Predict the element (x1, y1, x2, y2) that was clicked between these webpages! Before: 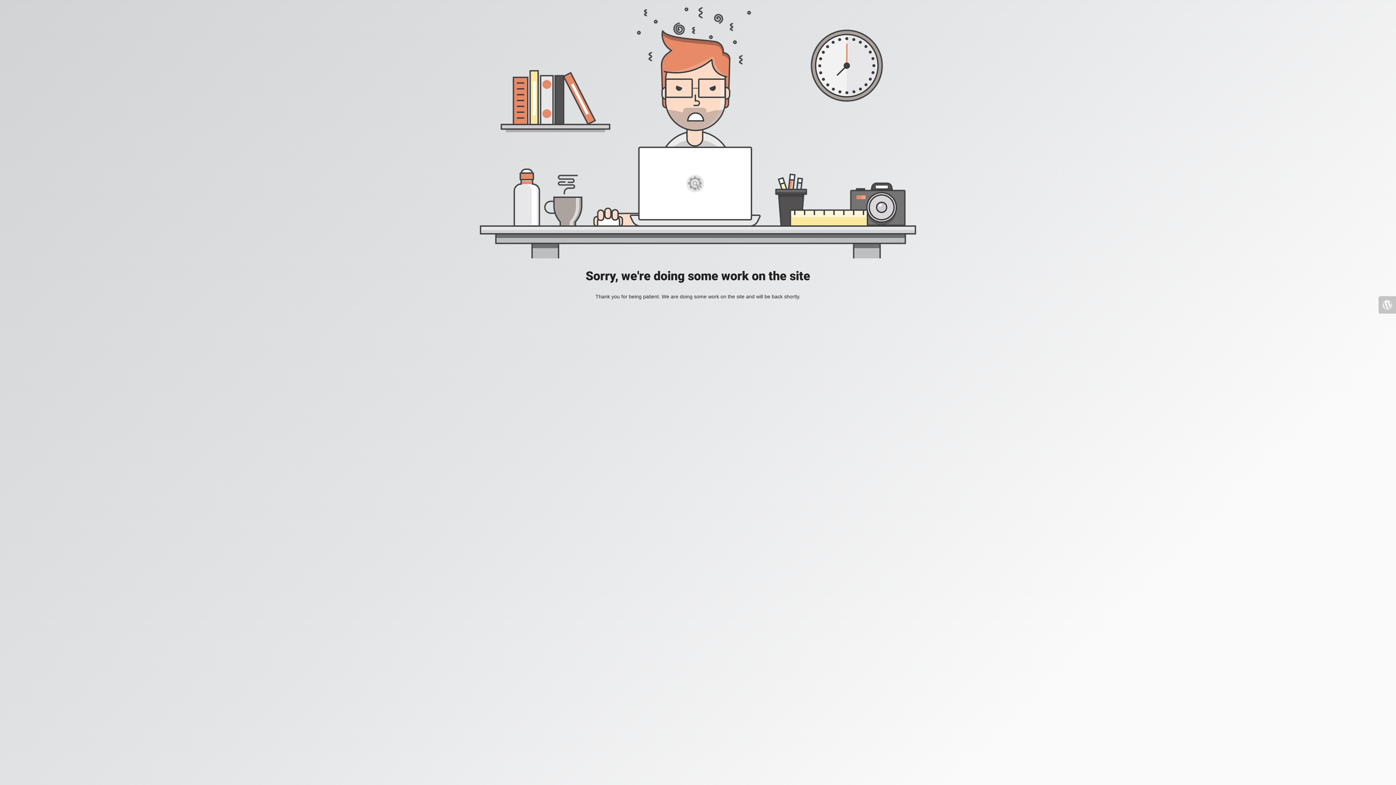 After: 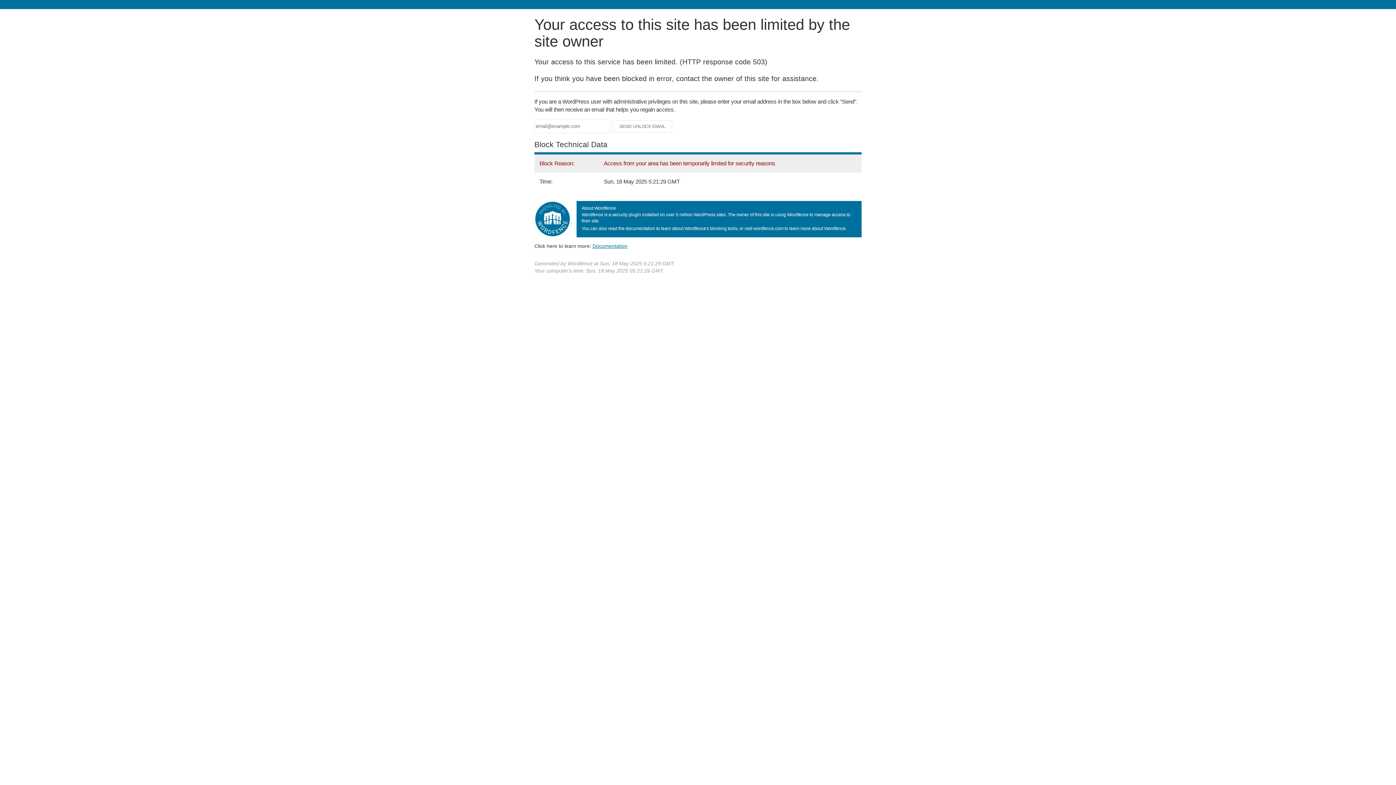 Action: bbox: (1378, 296, 1396, 313)